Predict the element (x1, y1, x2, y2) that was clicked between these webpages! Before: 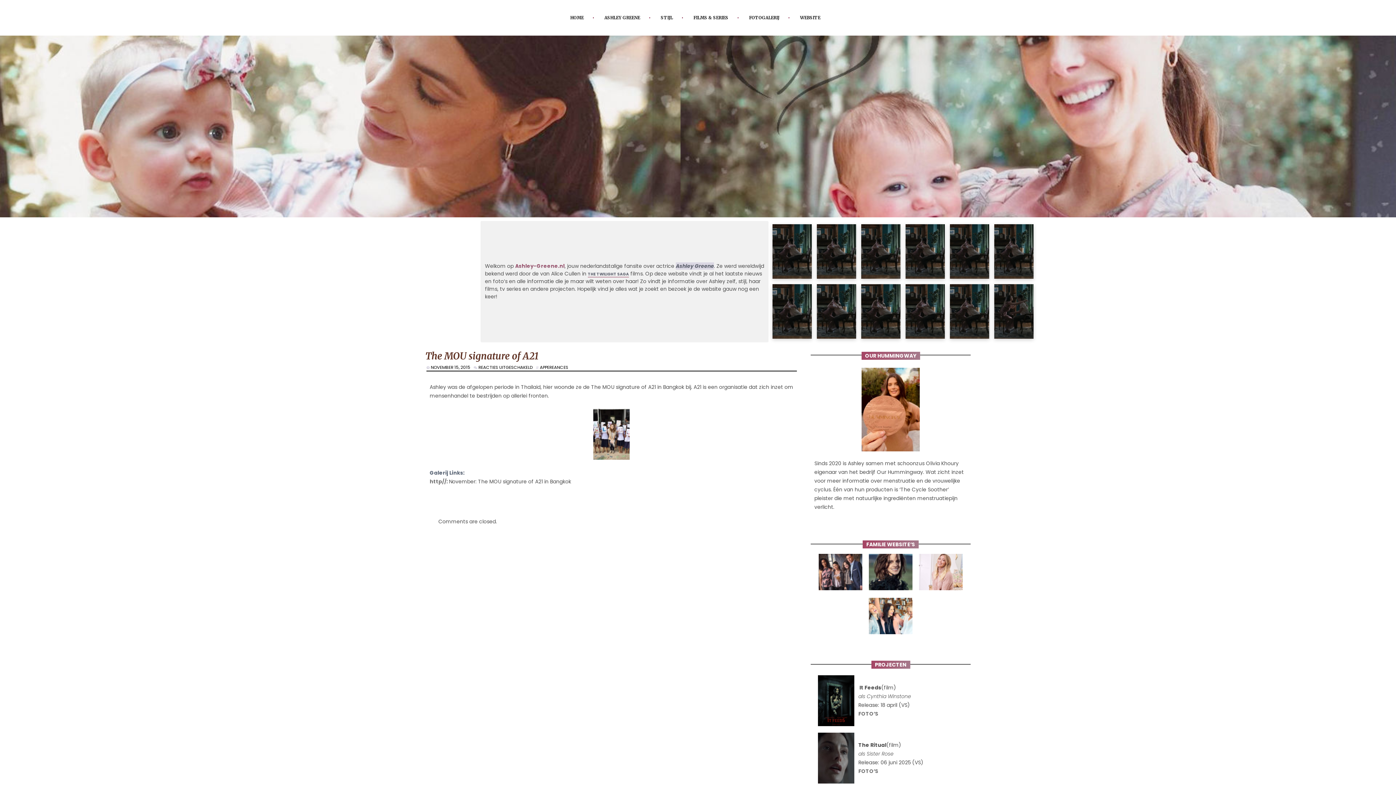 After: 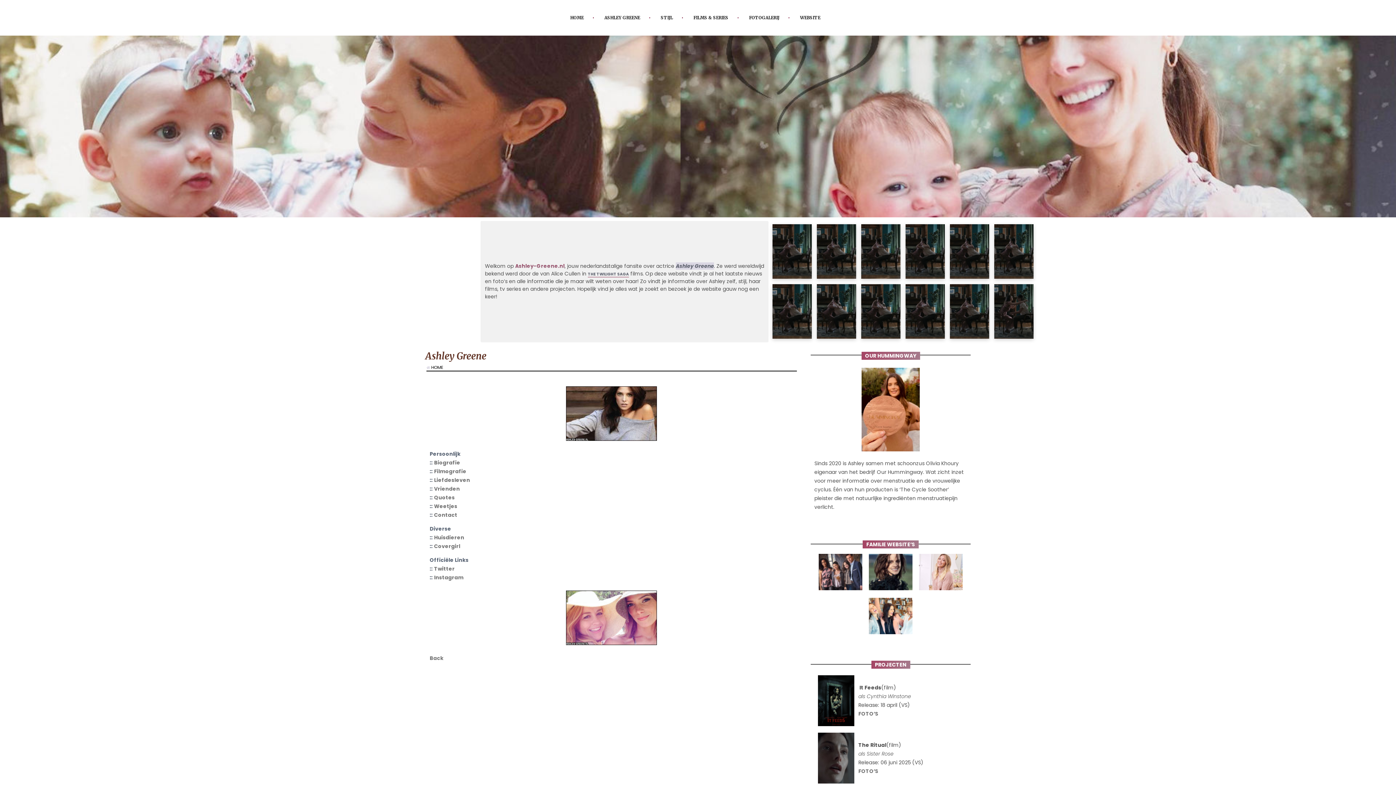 Action: bbox: (603, 13, 641, 21) label: ASHLEY GREENE